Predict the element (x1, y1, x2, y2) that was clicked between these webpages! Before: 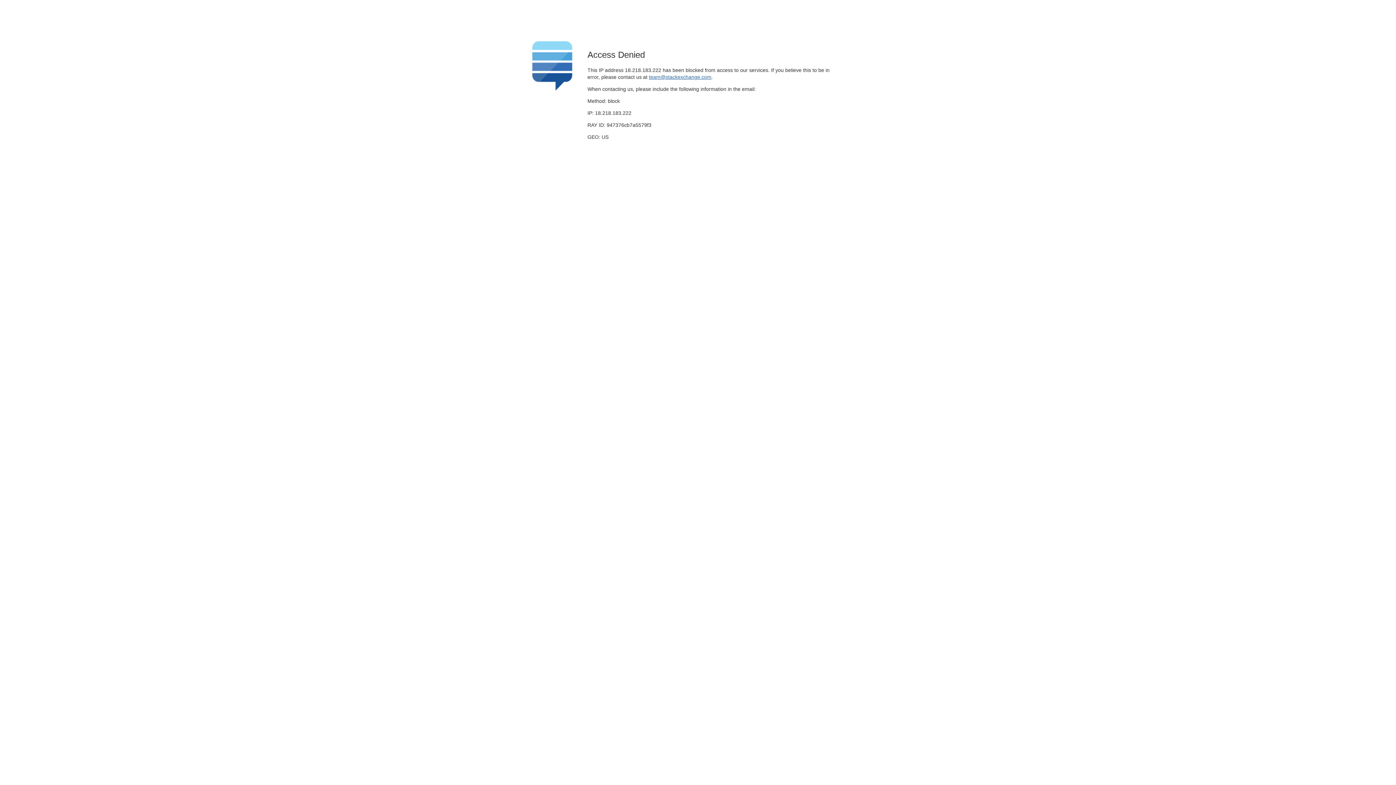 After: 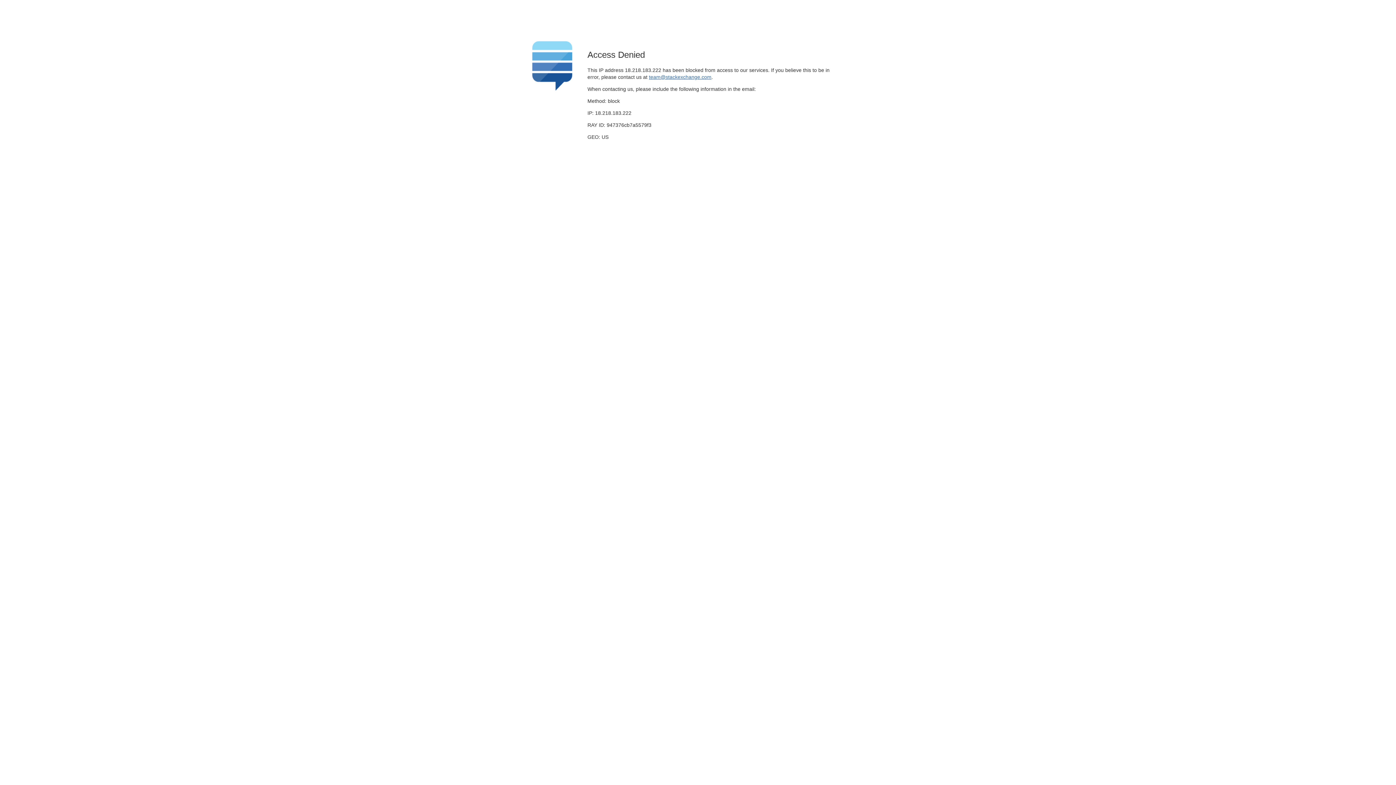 Action: label: team@stackexchange.com bbox: (649, 74, 711, 79)